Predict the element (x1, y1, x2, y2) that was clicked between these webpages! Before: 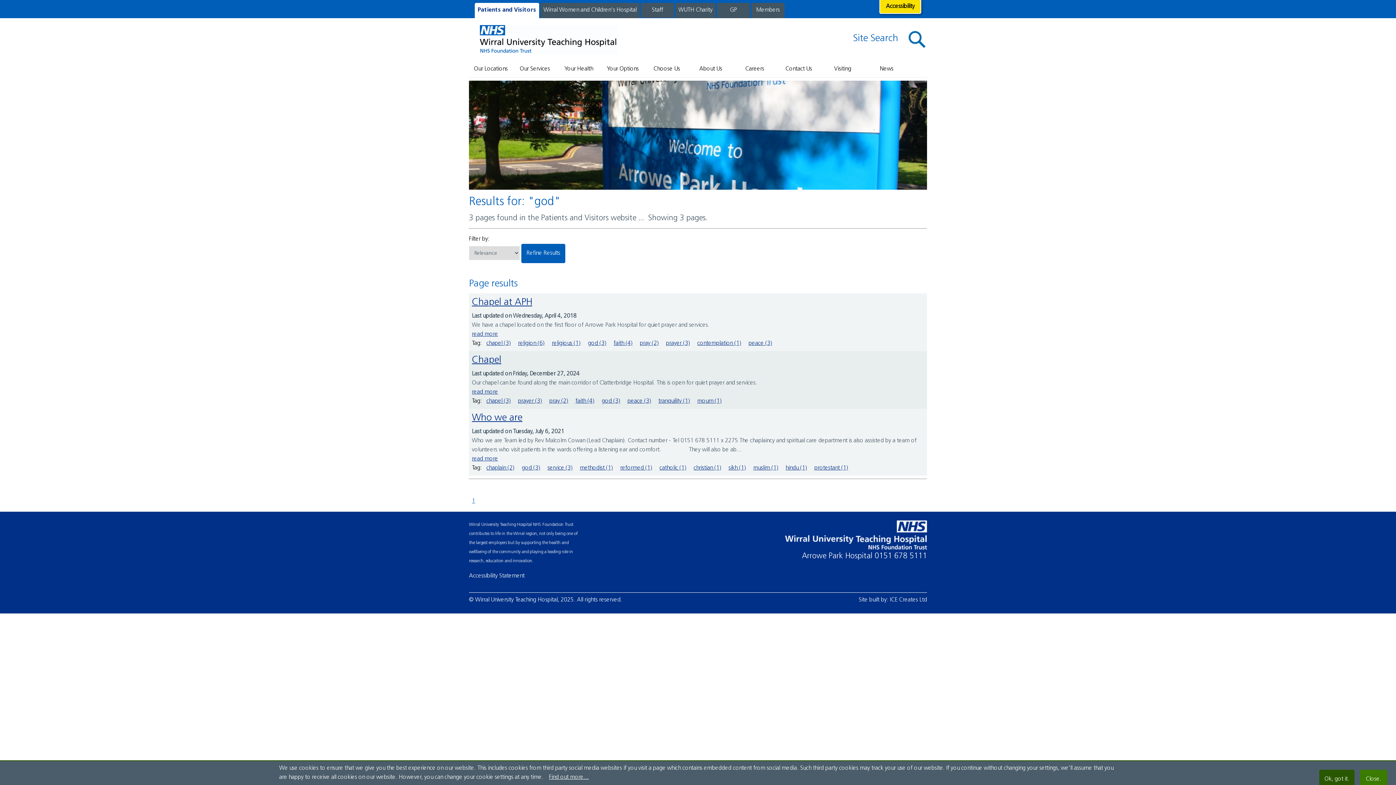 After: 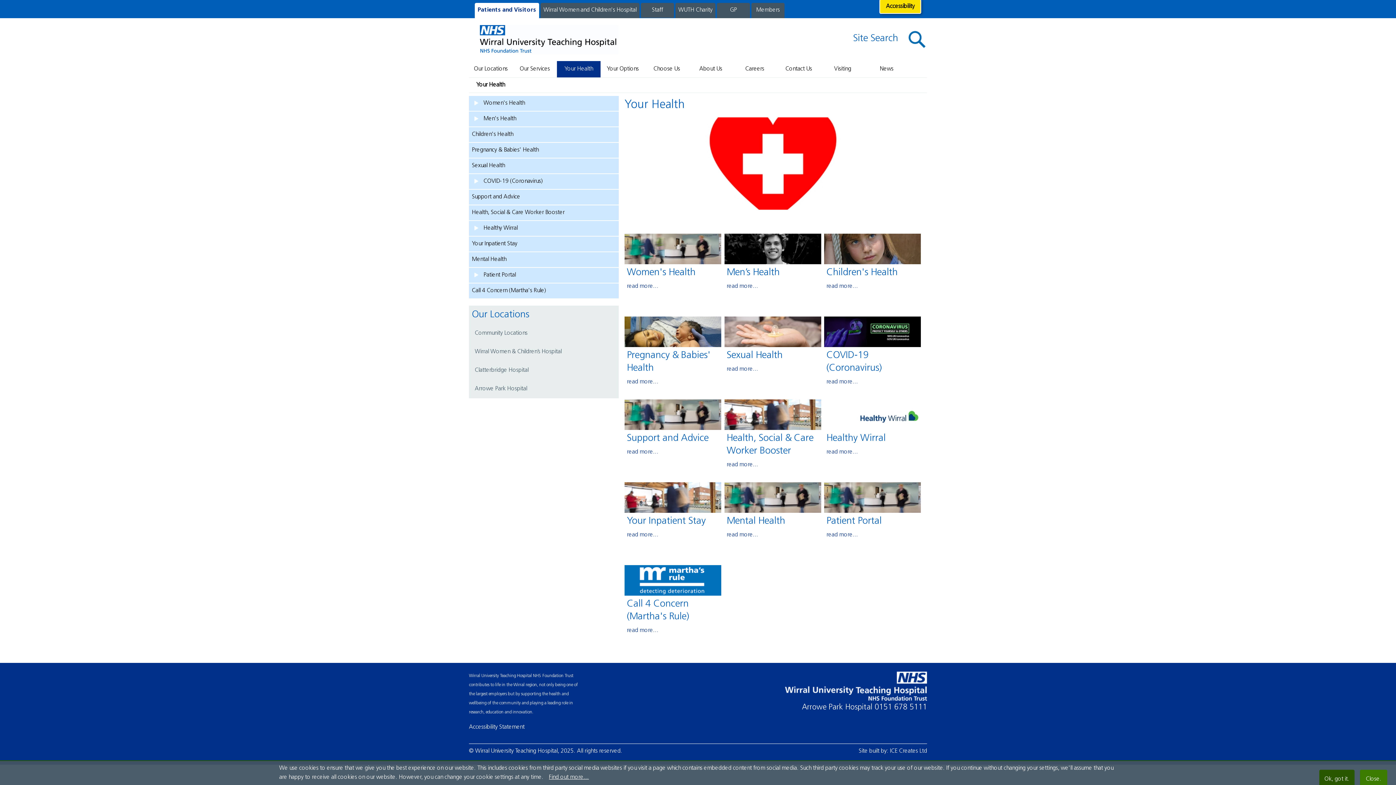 Action: label: Your Health bbox: (557, 60, 600, 77)